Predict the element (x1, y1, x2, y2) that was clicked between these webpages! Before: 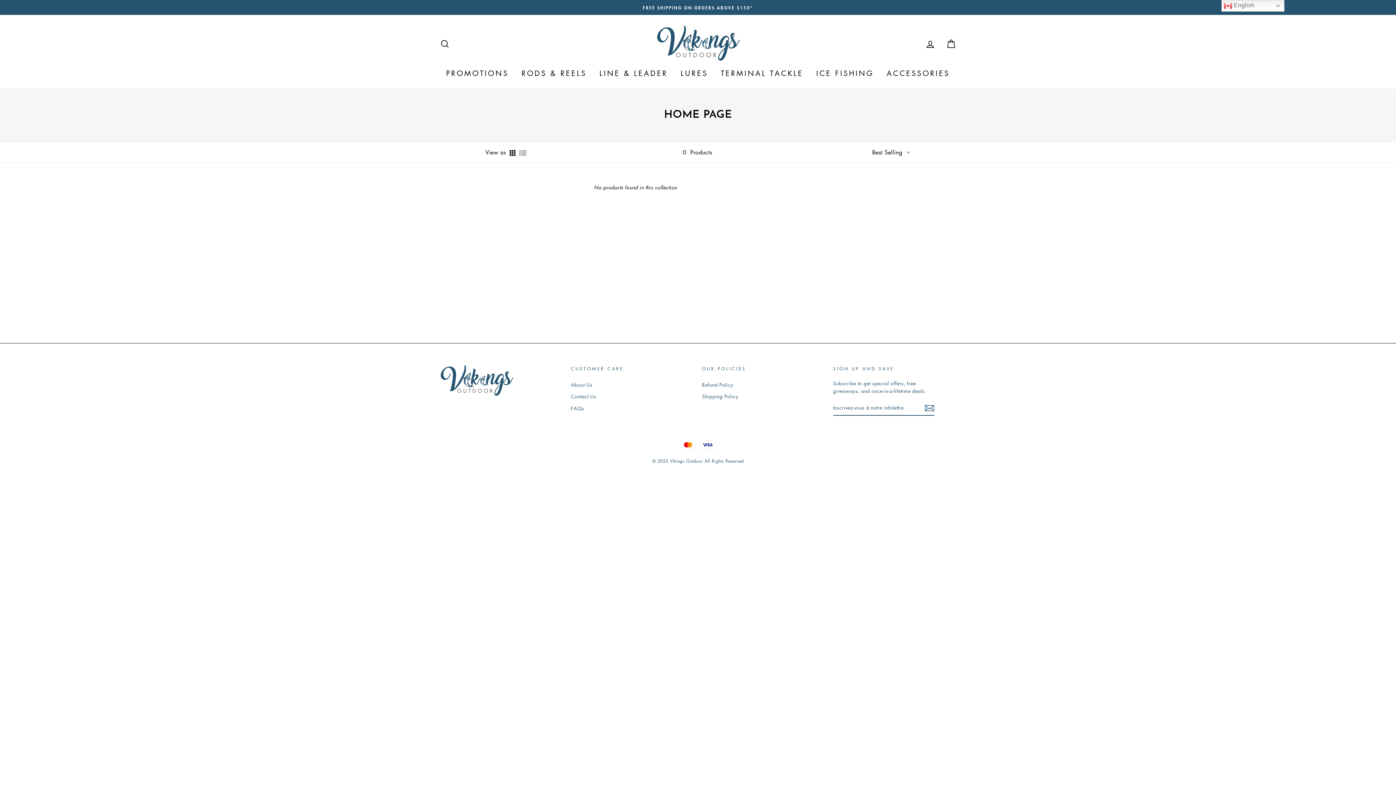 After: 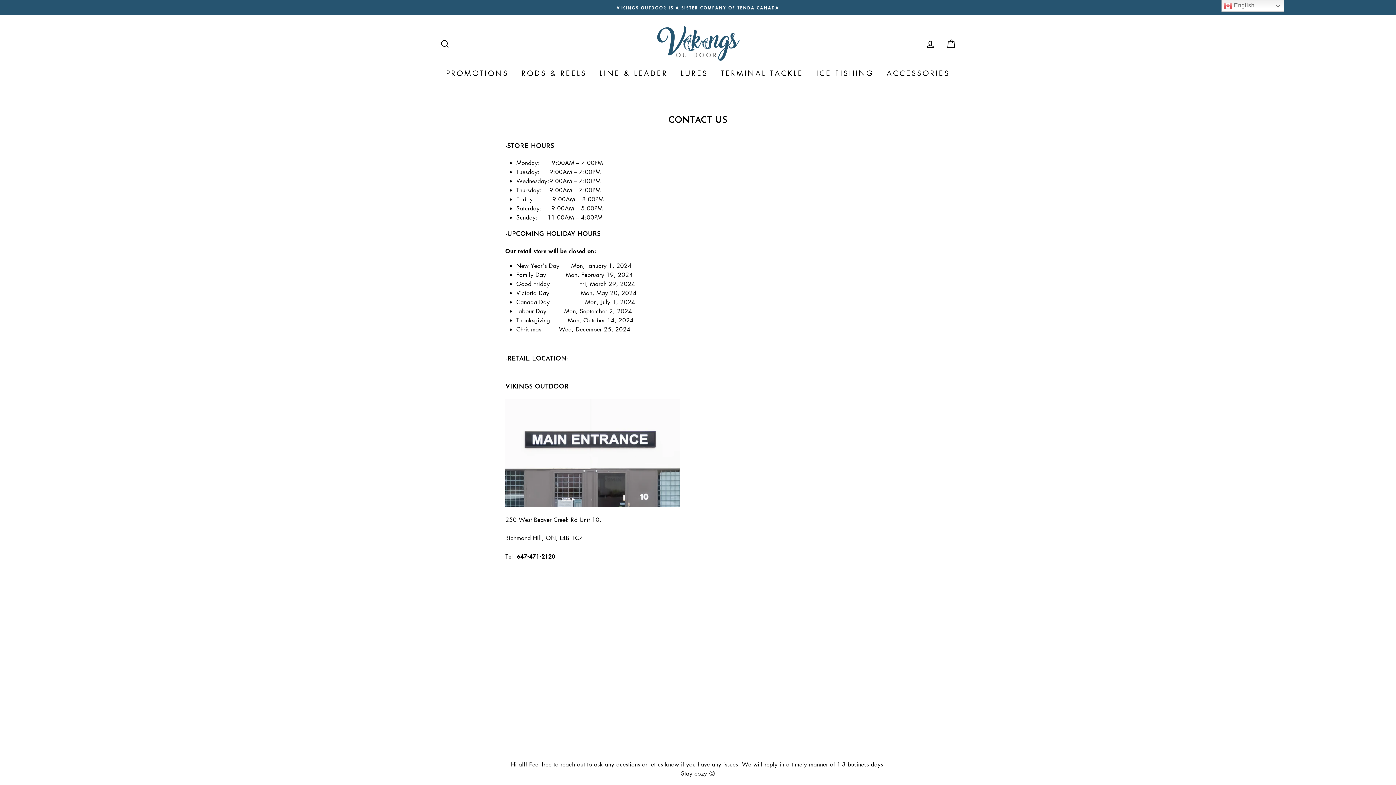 Action: label: Contact Us bbox: (571, 391, 596, 401)